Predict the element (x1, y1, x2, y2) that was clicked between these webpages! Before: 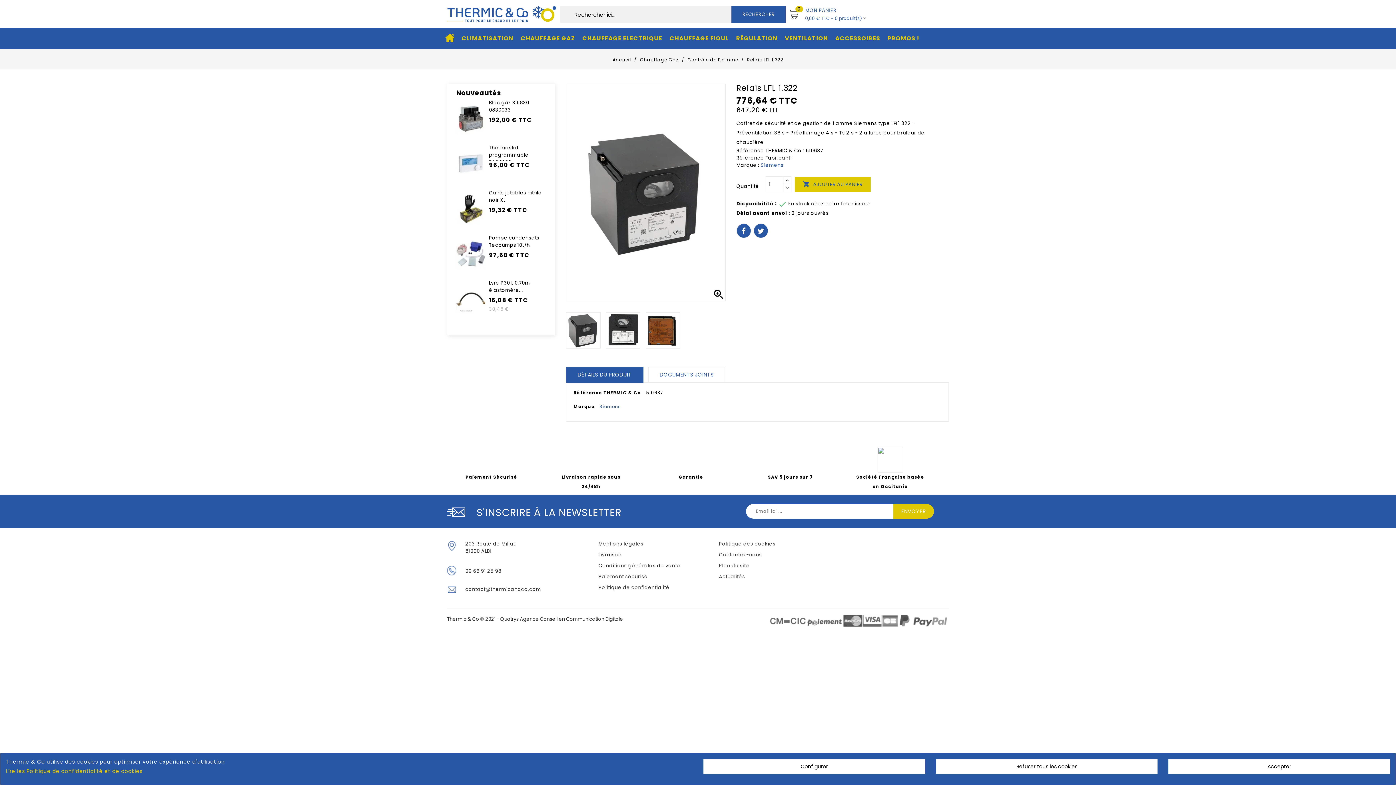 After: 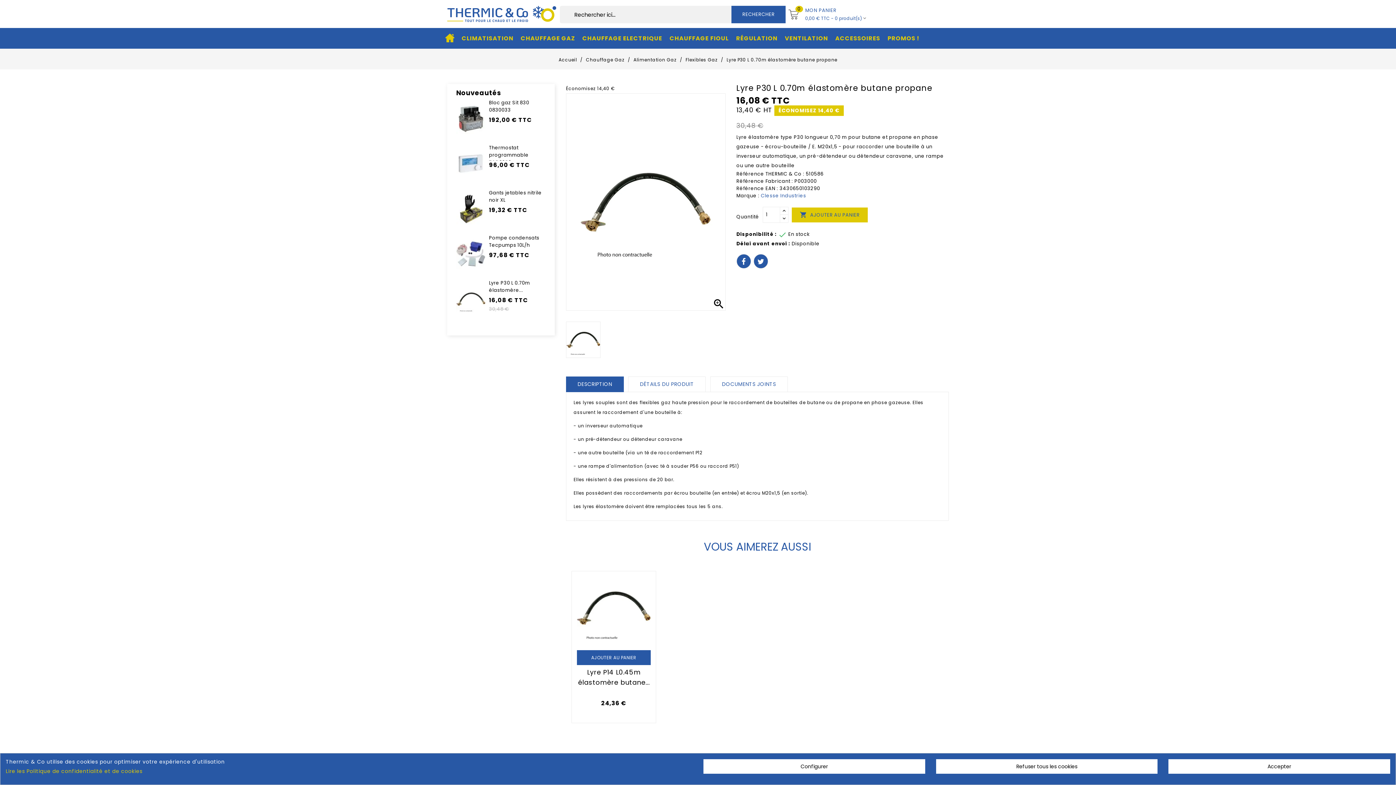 Action: bbox: (456, 279, 485, 324)